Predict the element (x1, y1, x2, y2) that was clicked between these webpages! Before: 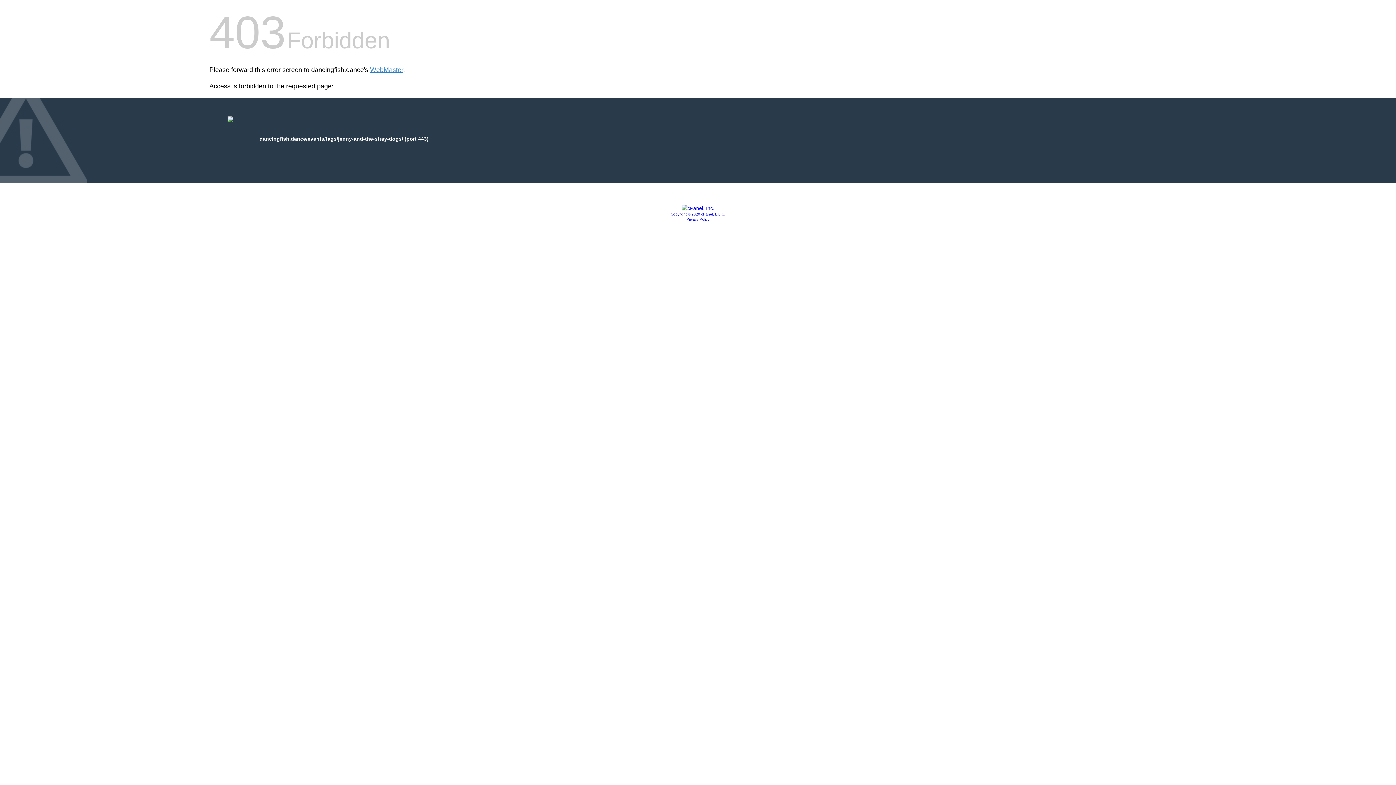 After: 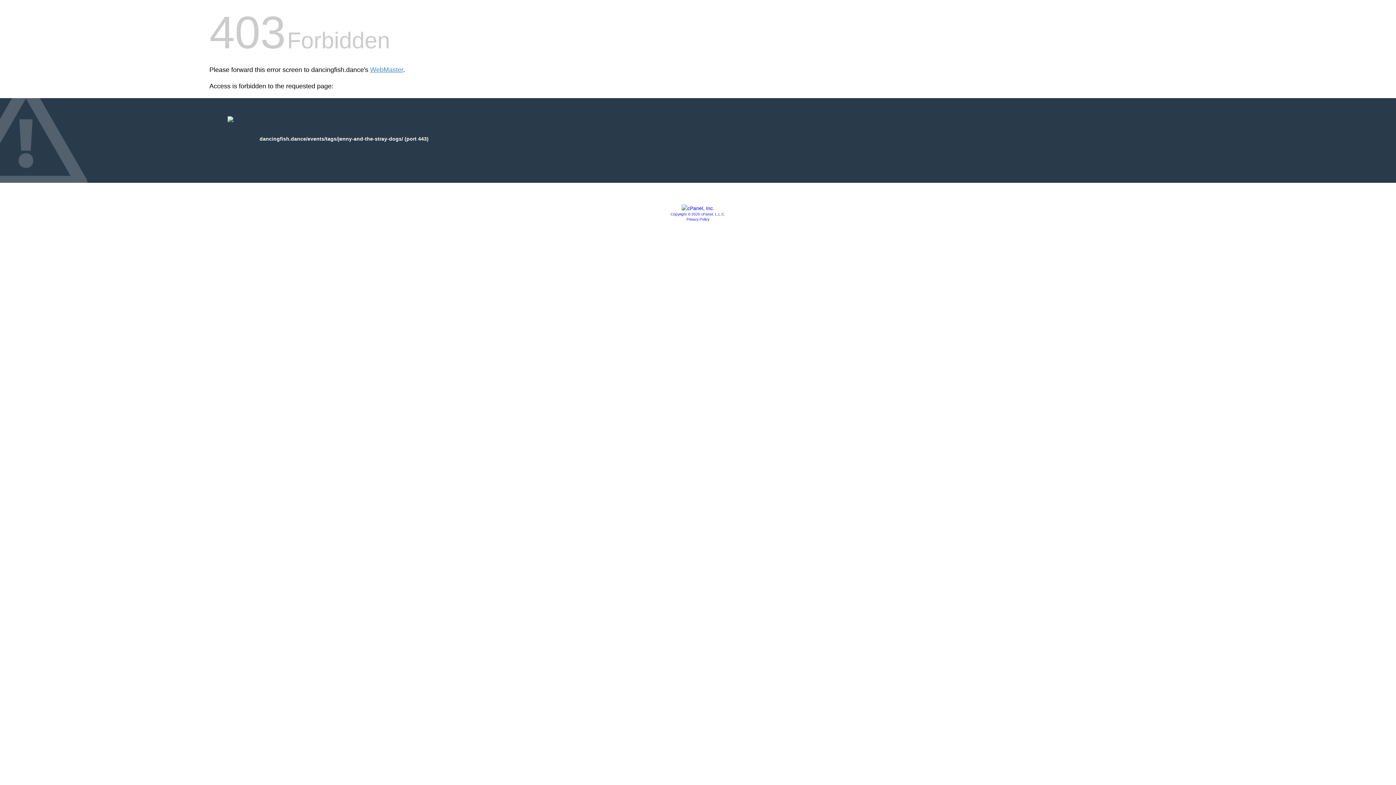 Action: bbox: (681, 205, 714, 211)